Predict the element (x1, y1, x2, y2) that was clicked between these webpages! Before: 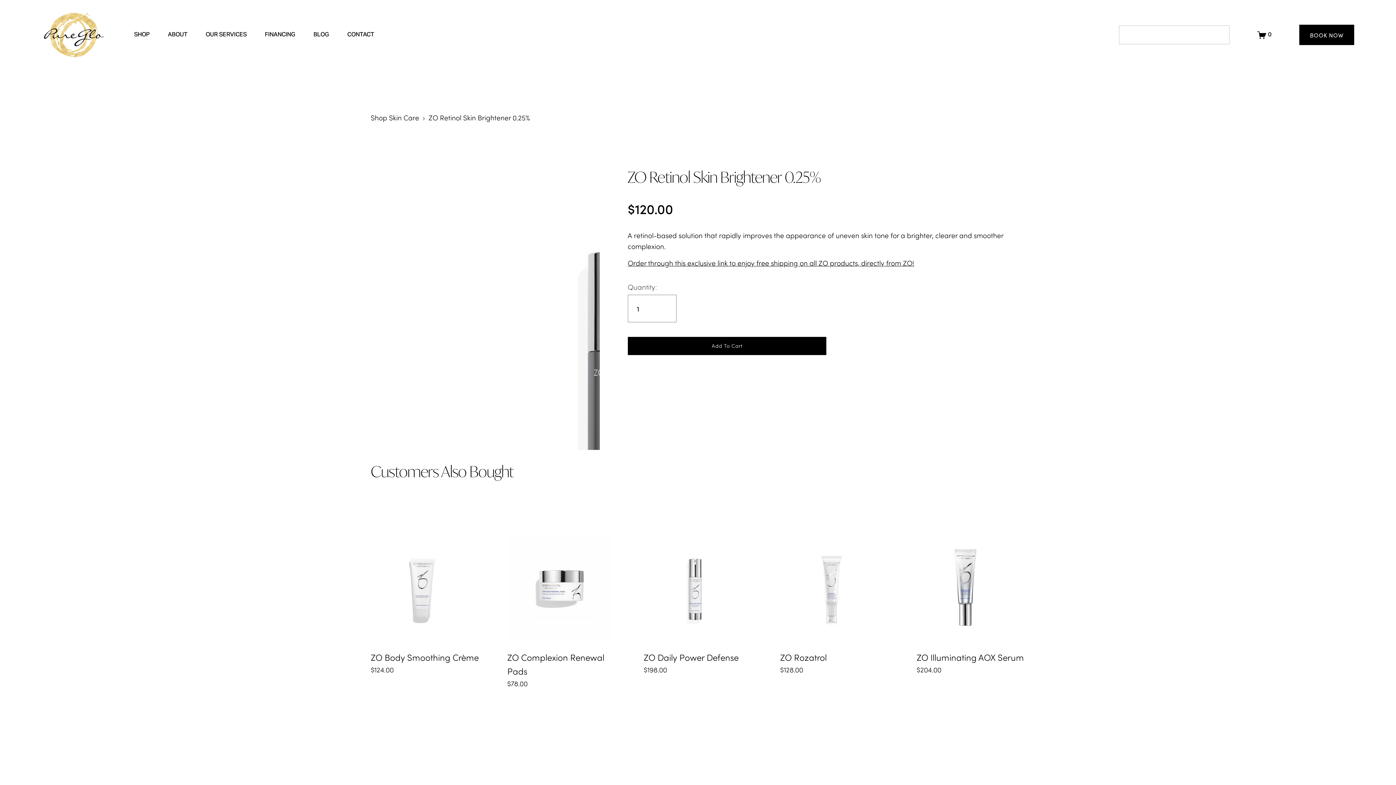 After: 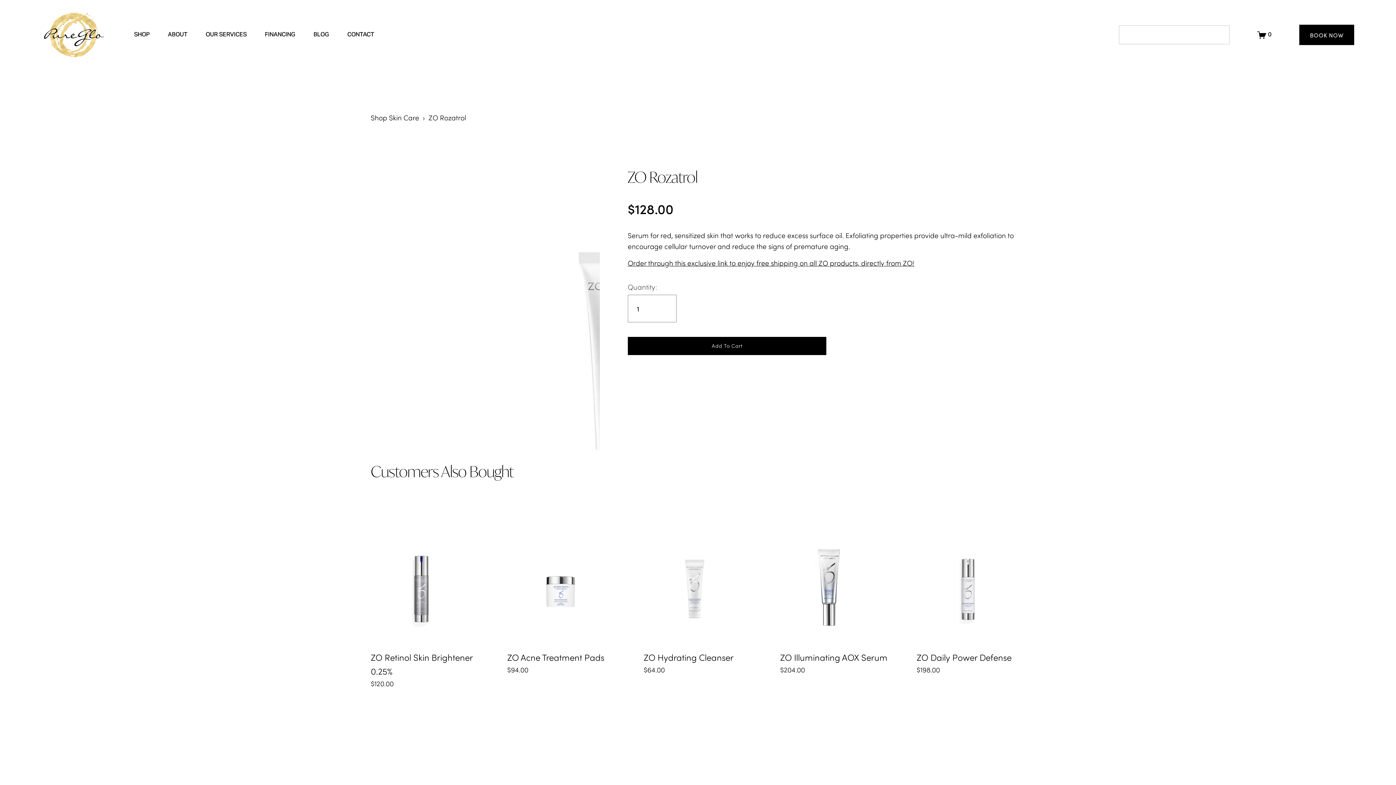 Action: bbox: (780, 534, 888, 689)